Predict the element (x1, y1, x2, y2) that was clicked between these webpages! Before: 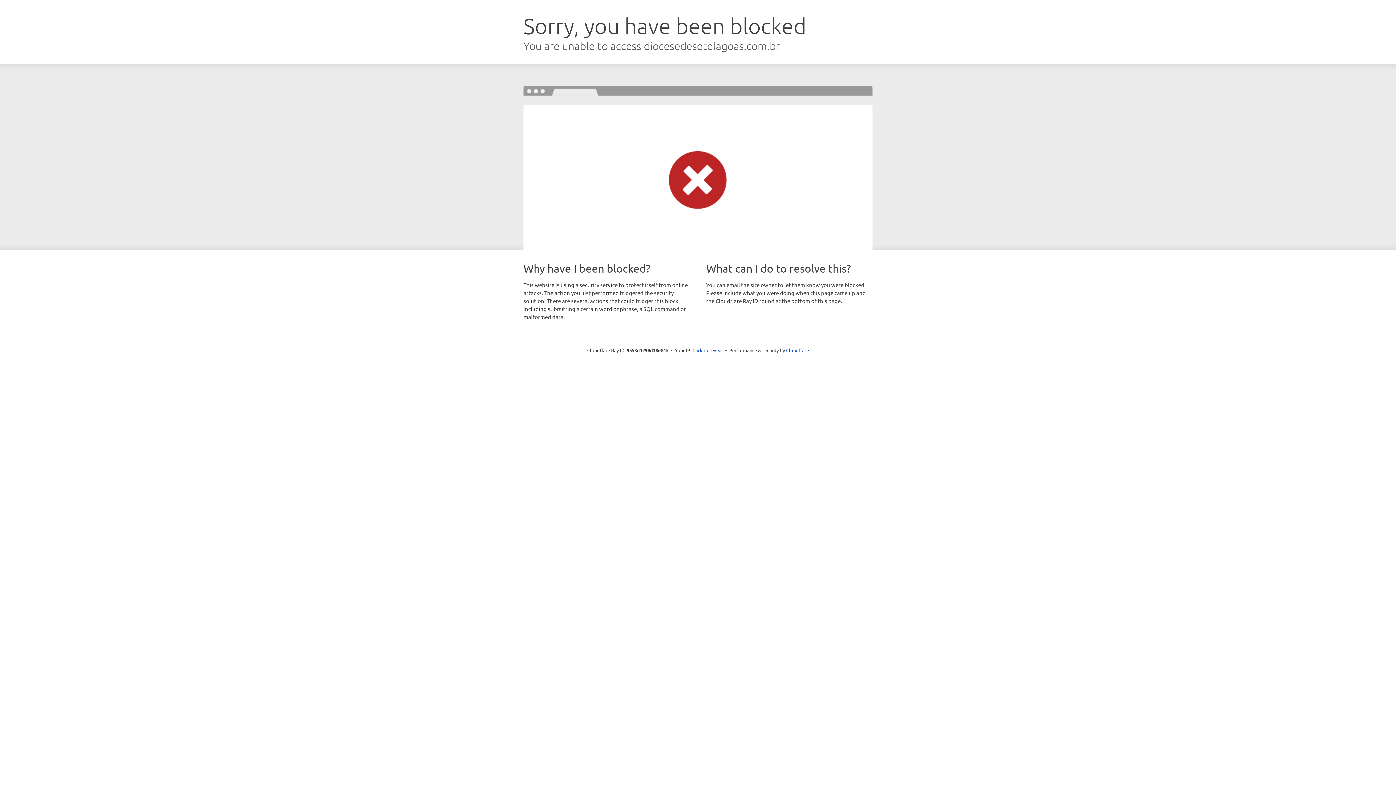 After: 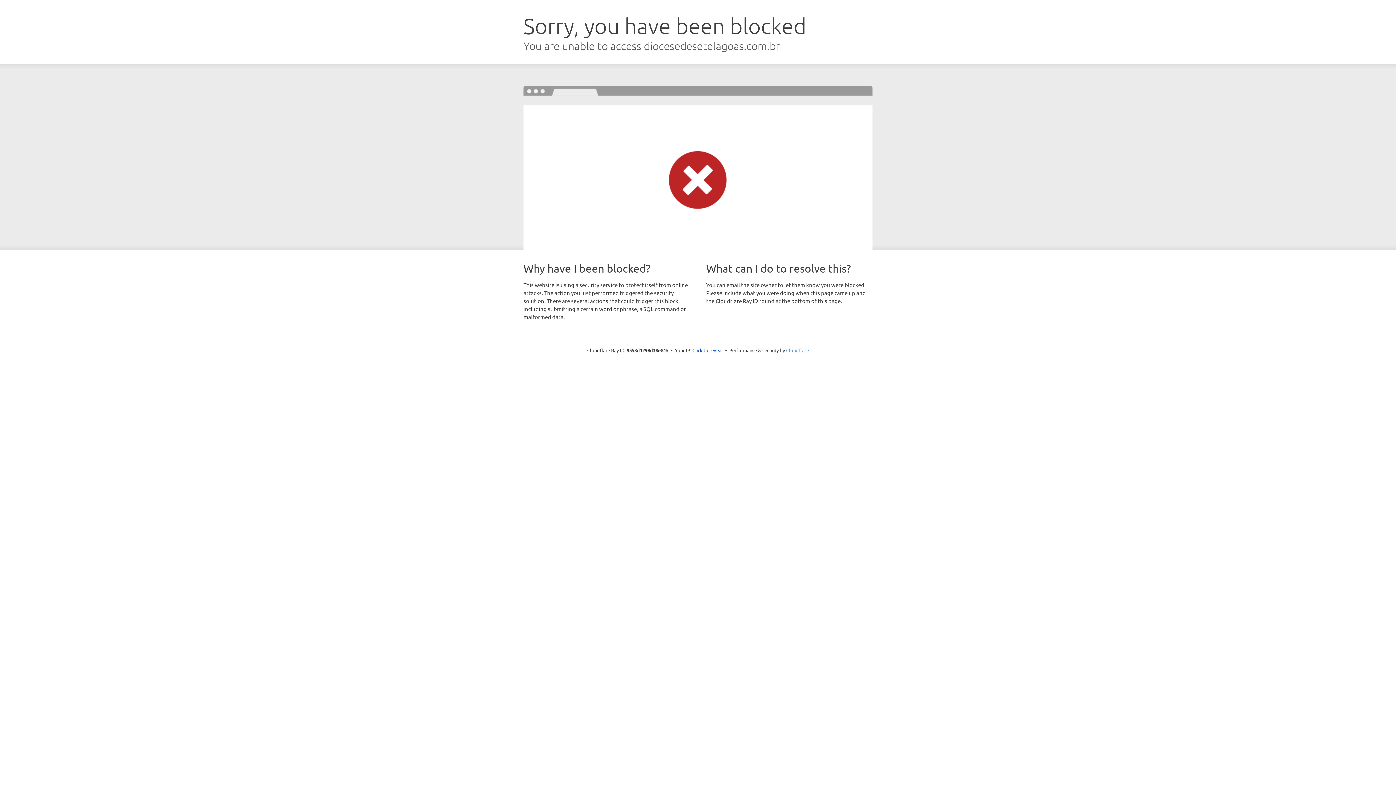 Action: bbox: (786, 347, 809, 353) label: Cloudflare